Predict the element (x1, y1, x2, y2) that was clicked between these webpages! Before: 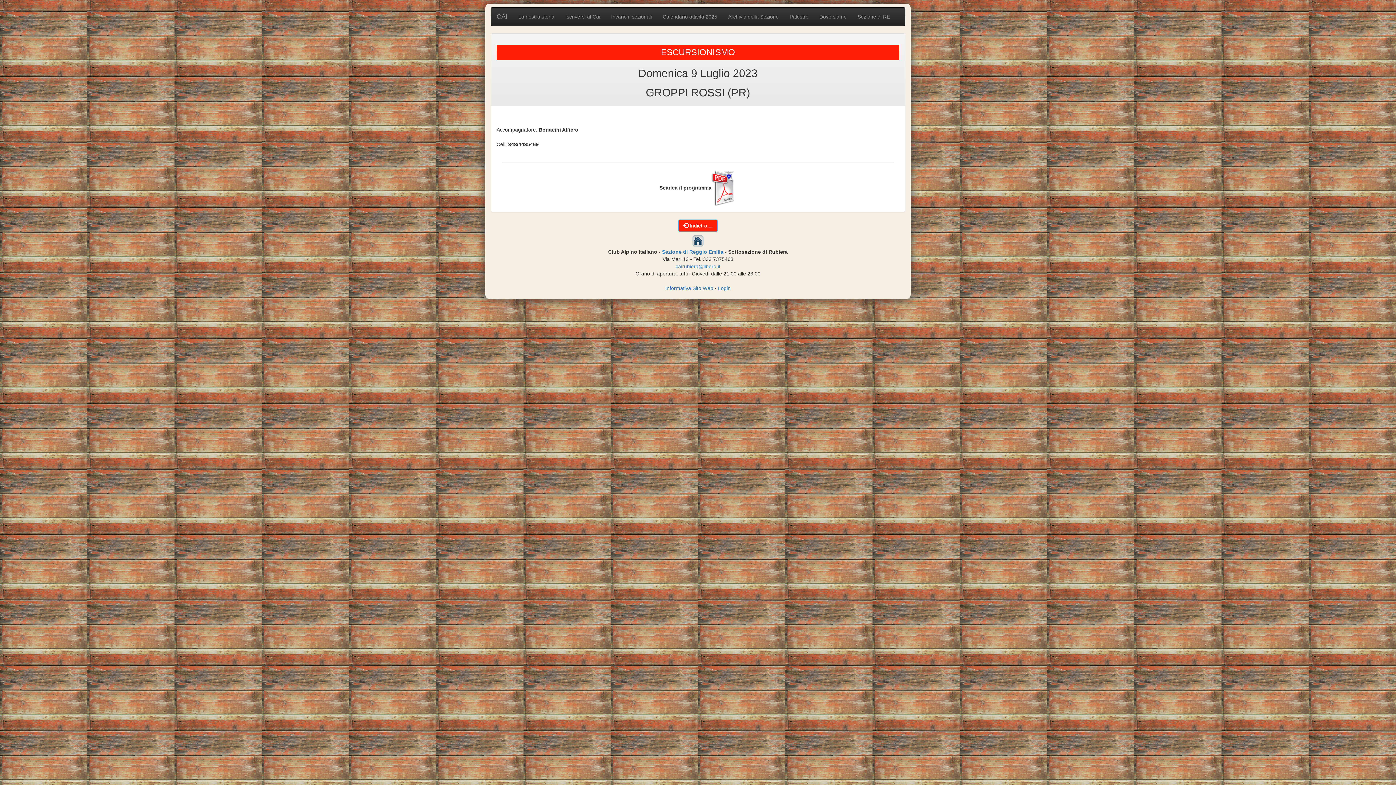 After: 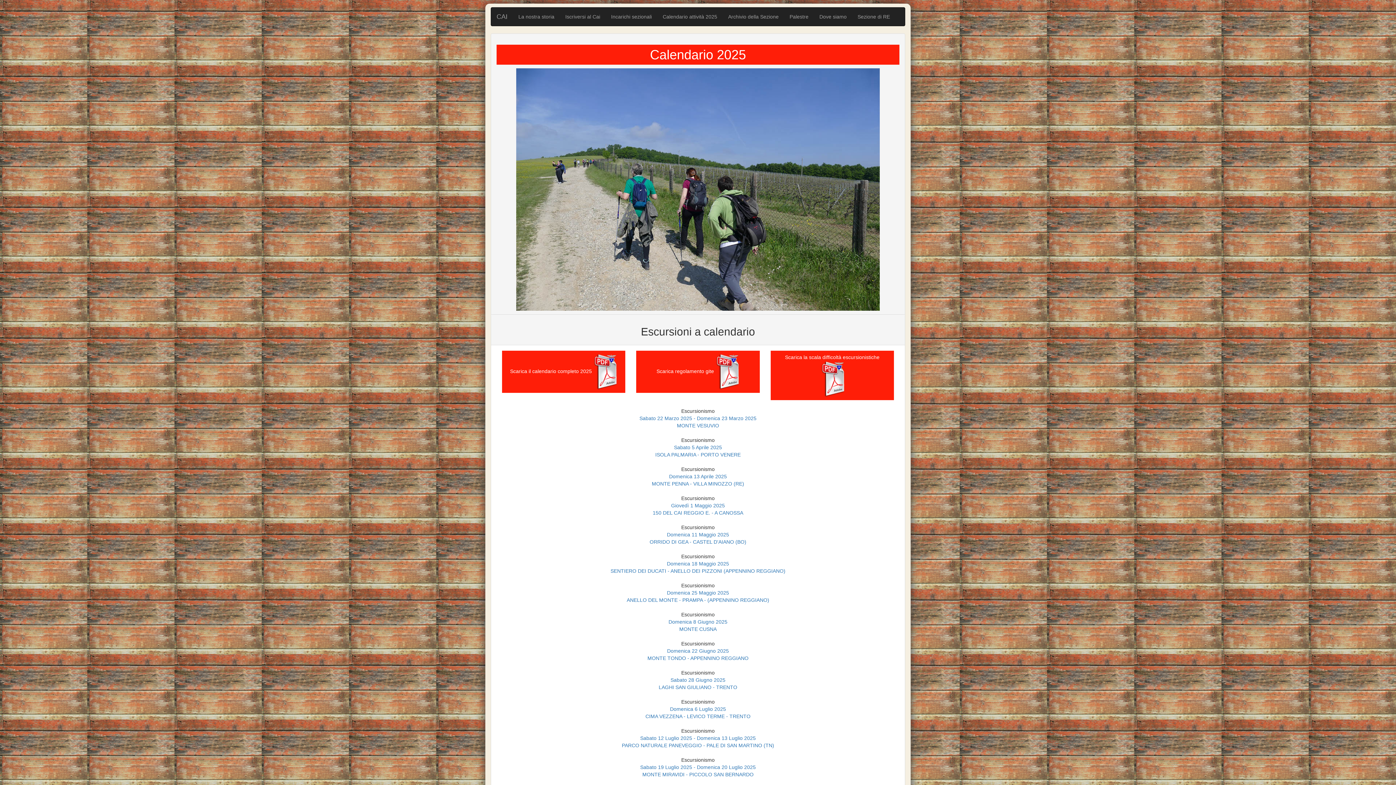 Action: bbox: (657, 7, 722, 25) label: Calendario attività 2025